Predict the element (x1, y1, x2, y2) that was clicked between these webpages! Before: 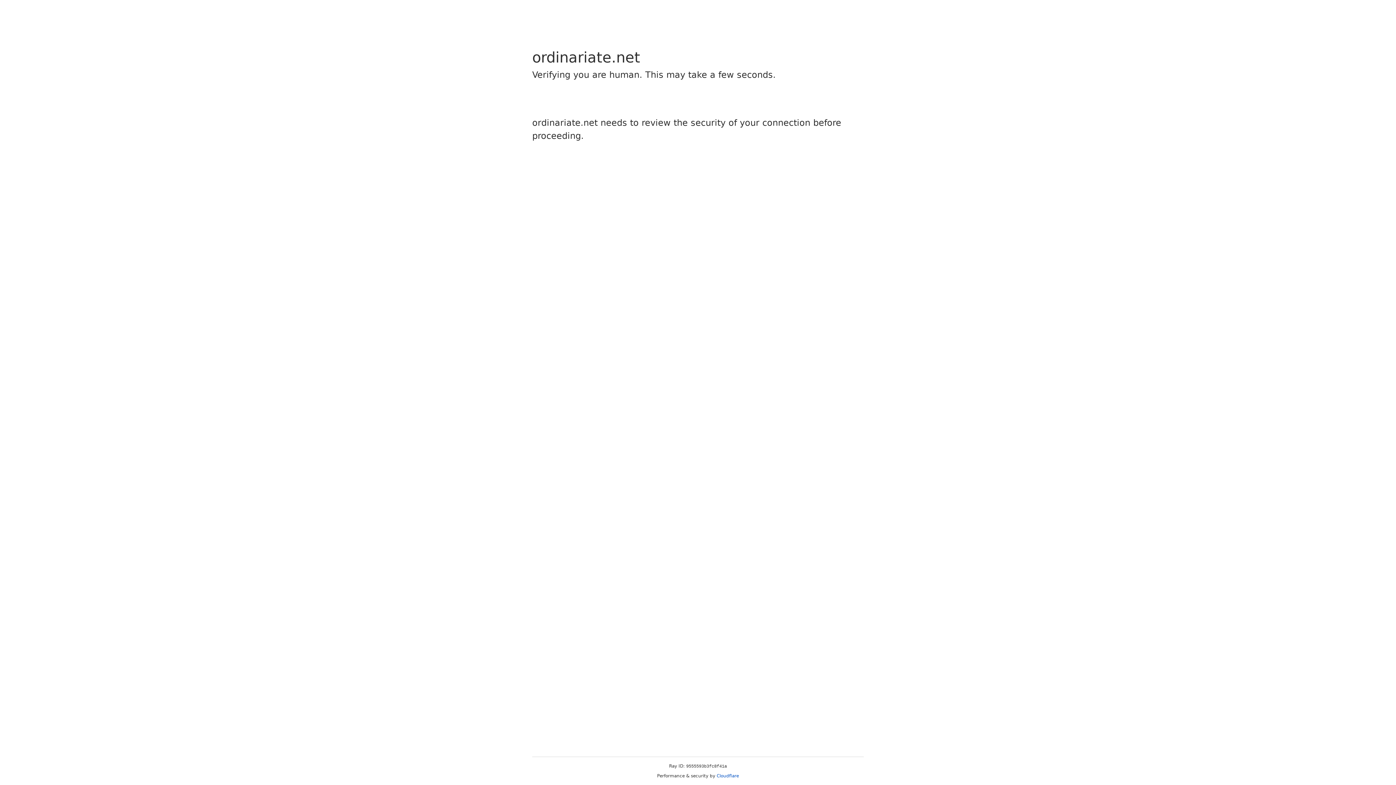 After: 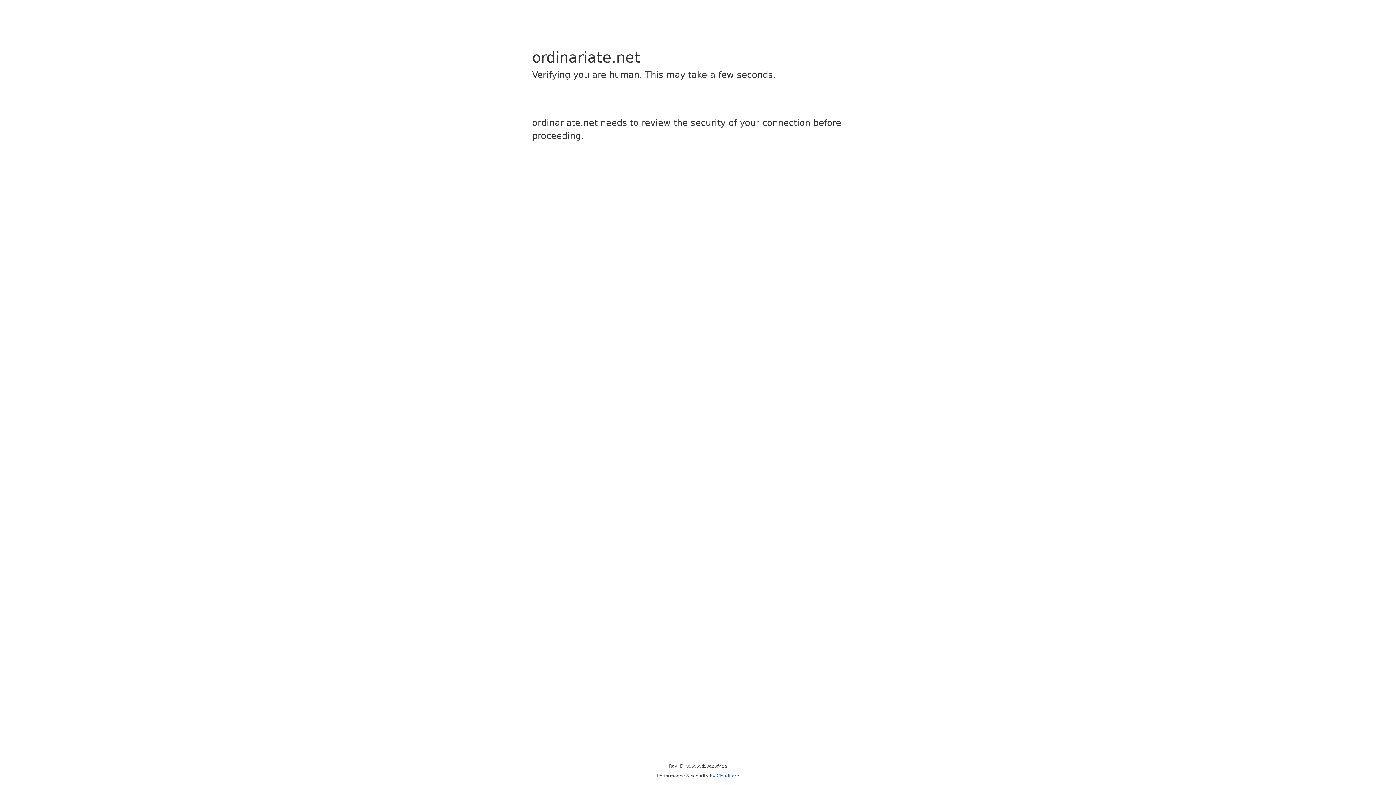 Action: label: Cloudflare bbox: (716, 773, 739, 778)